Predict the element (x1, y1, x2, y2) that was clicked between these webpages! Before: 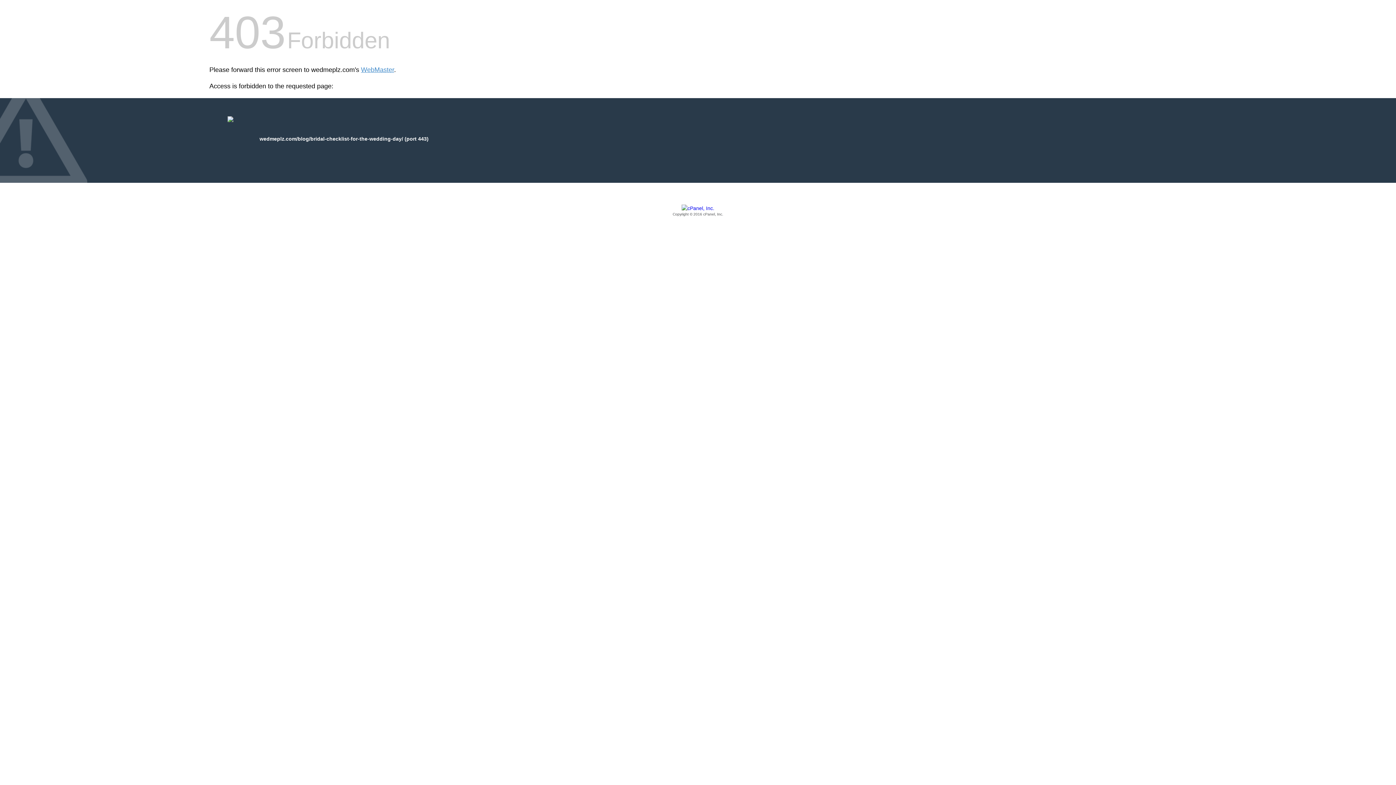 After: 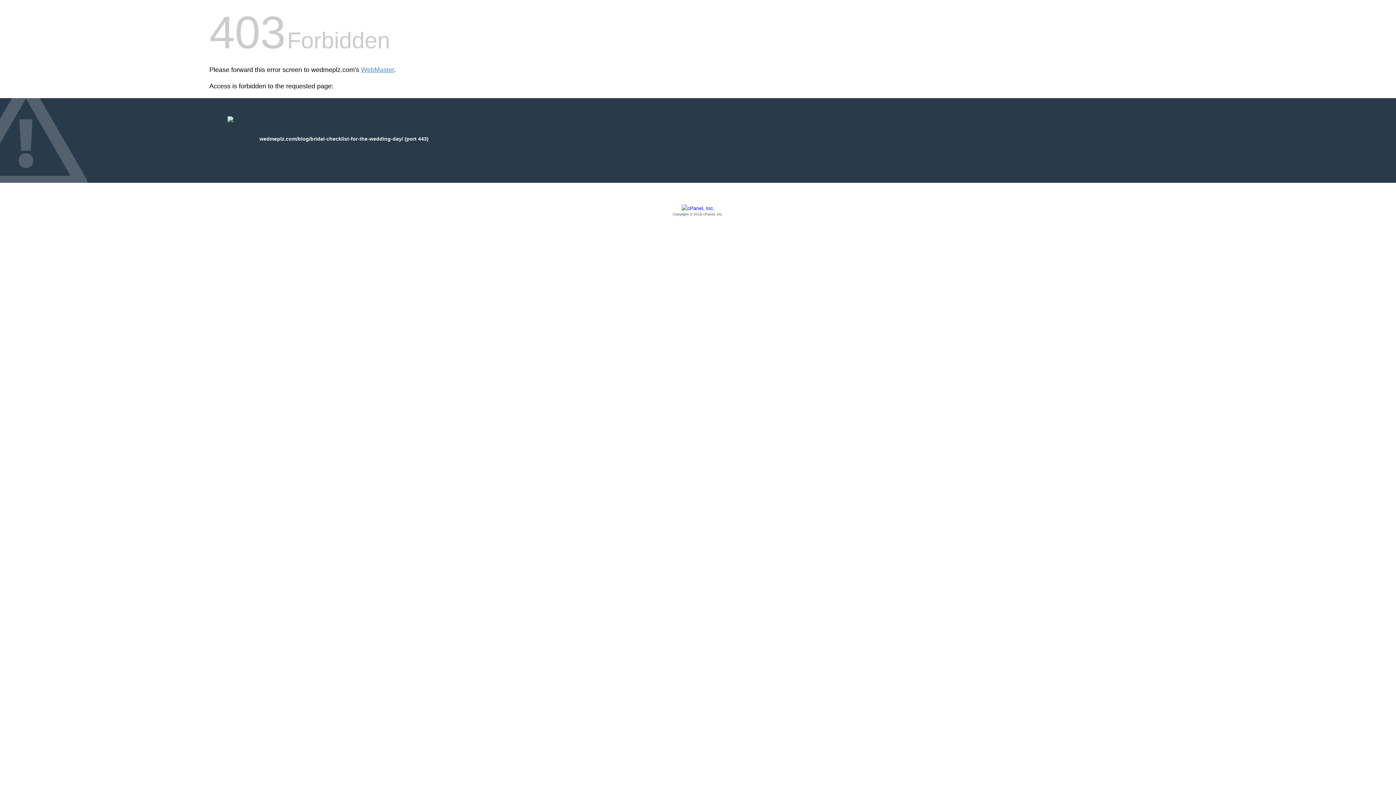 Action: bbox: (209, 205, 1186, 217) label: Copyright © 2016 cPanel, Inc.